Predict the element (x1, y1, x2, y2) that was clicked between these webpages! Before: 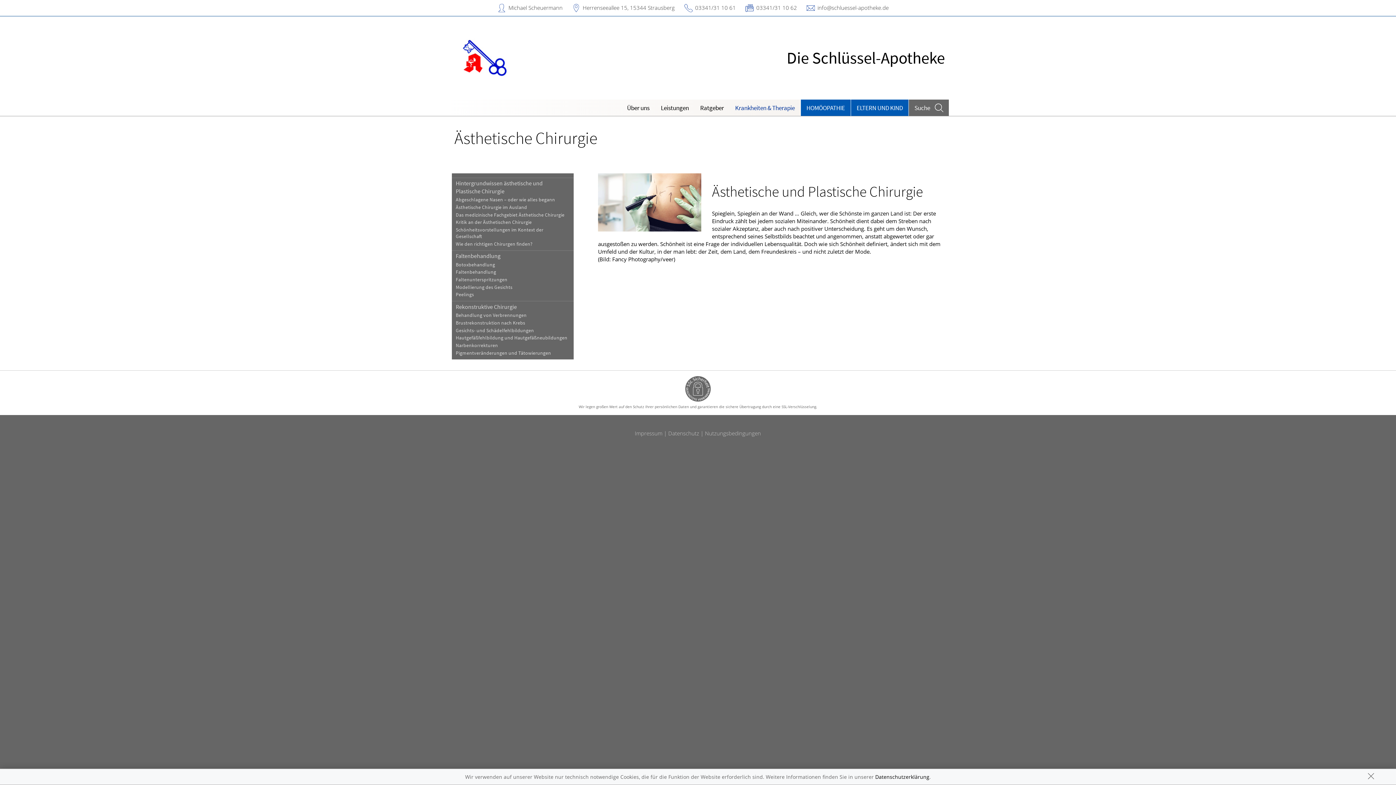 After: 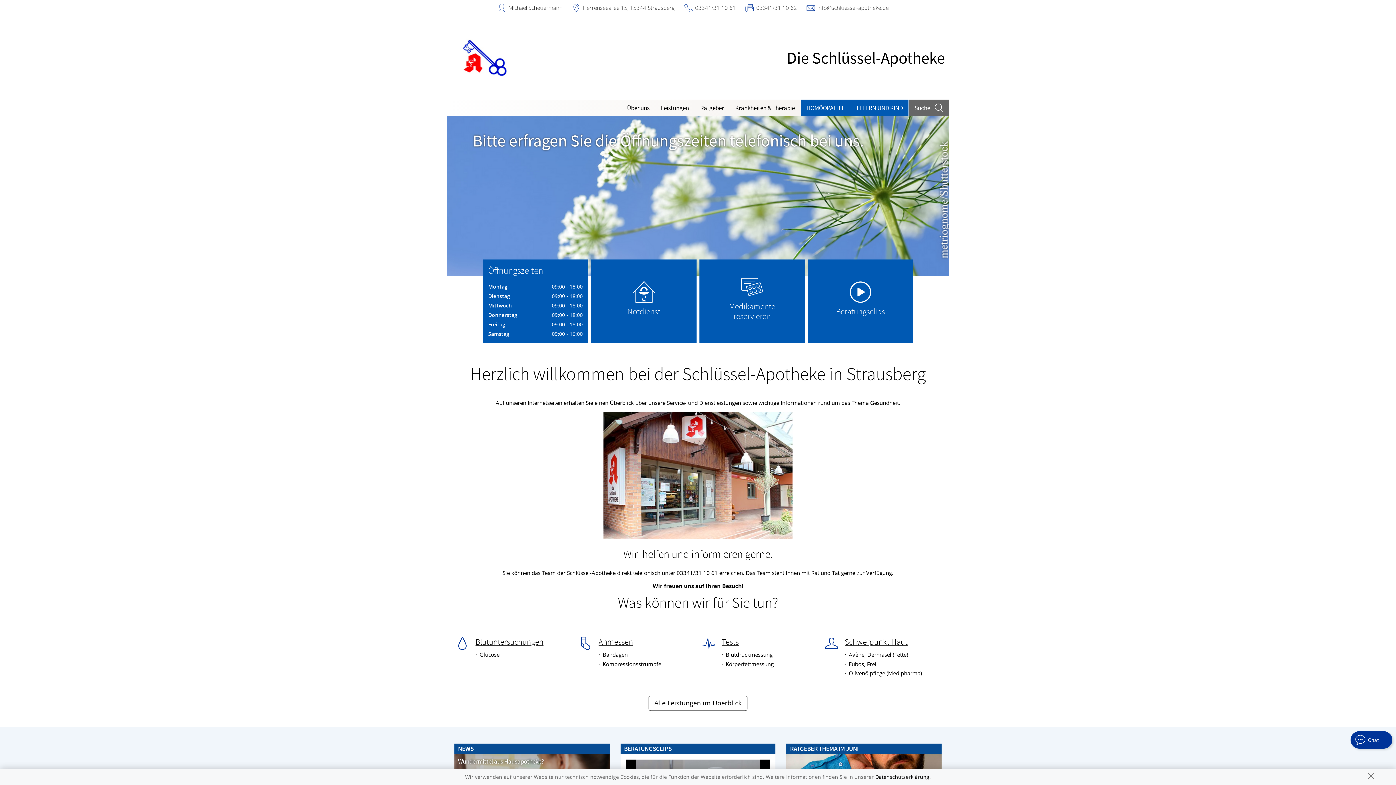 Action: bbox: (454, 25, 514, 90)